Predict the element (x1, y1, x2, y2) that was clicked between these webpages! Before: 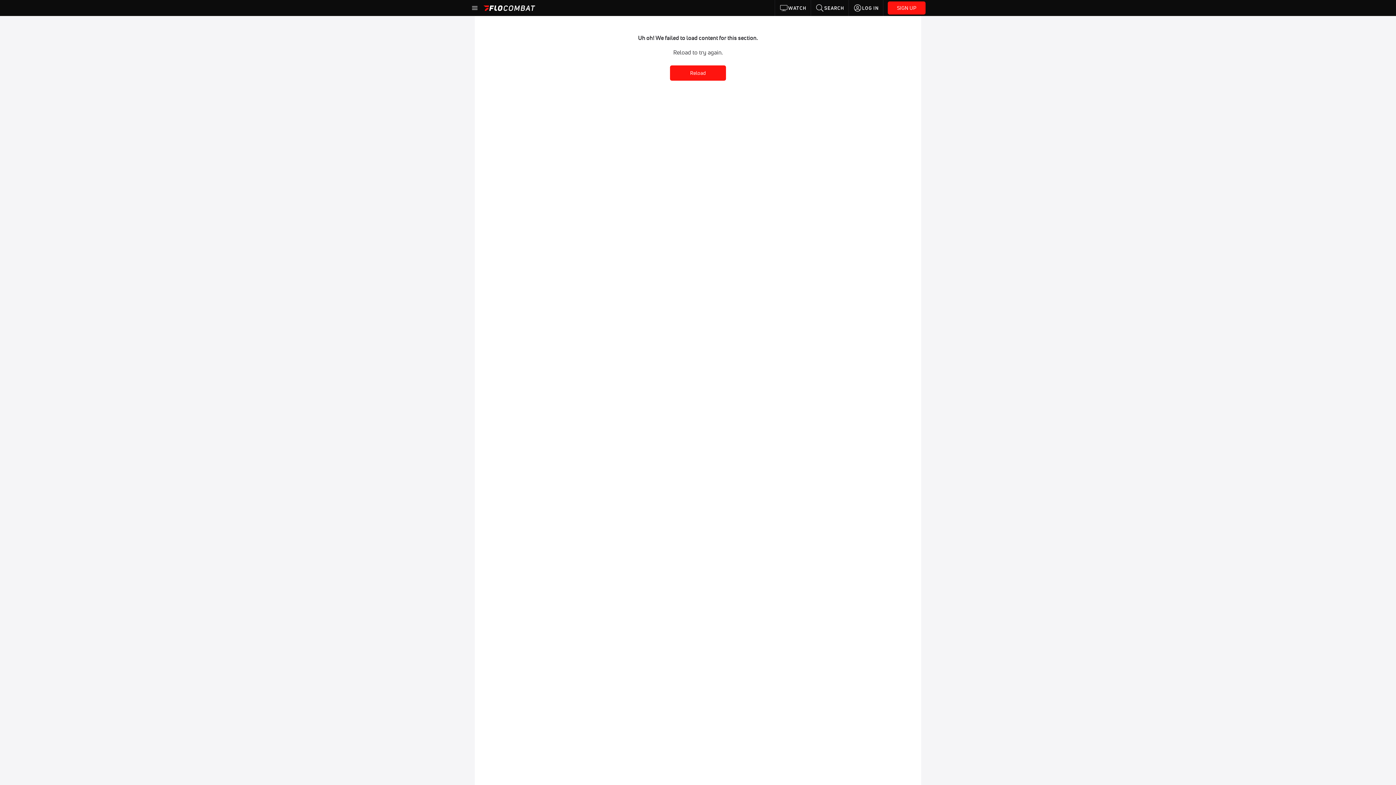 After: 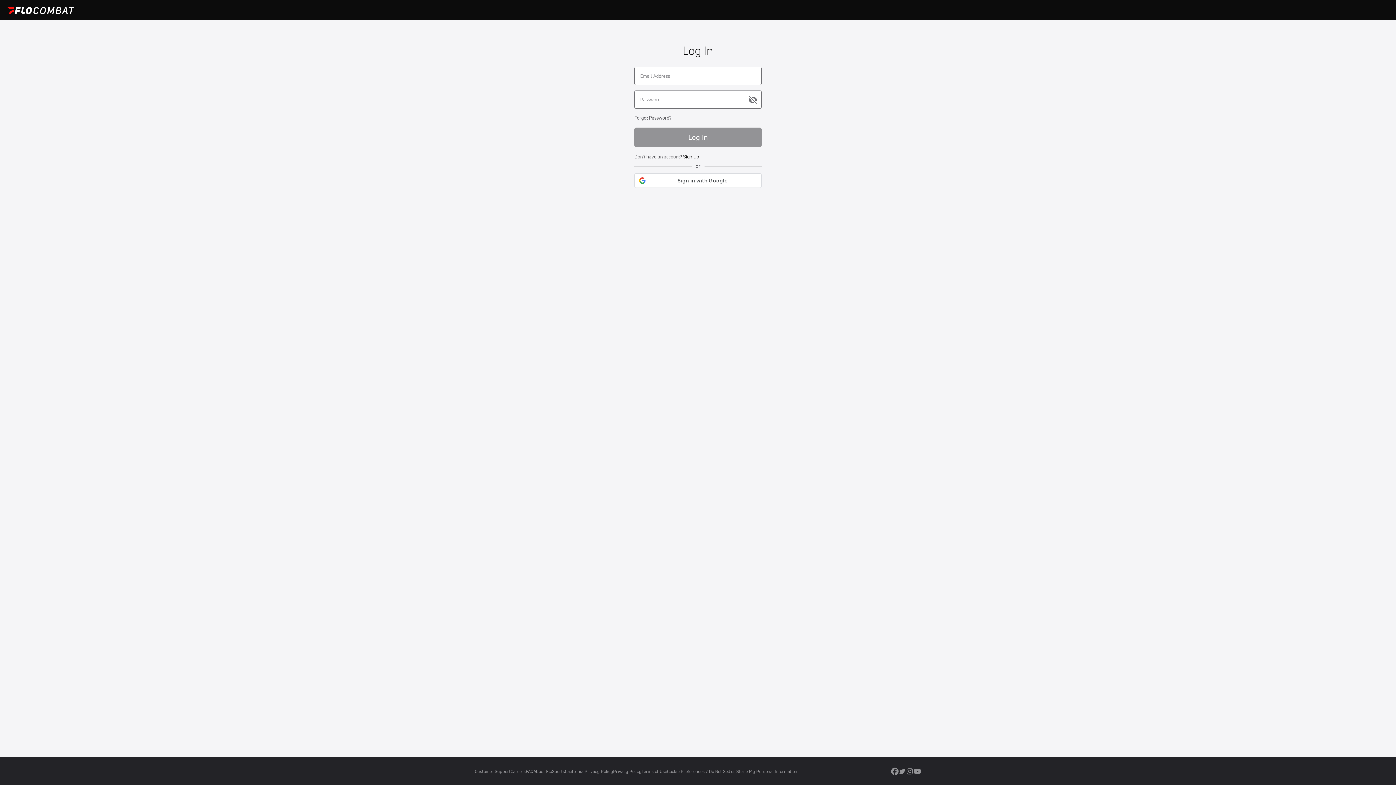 Action: bbox: (849, 0, 883, 16) label: LOG IN